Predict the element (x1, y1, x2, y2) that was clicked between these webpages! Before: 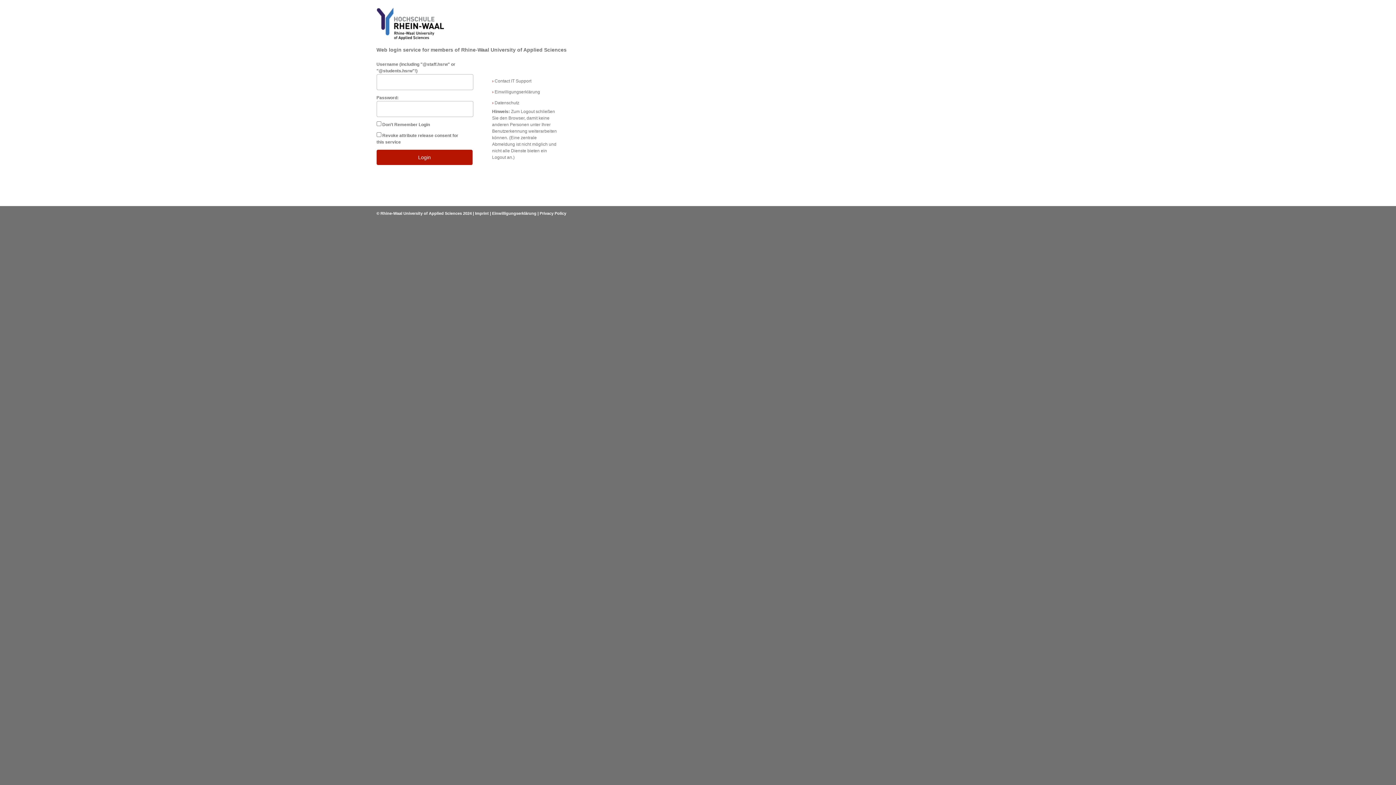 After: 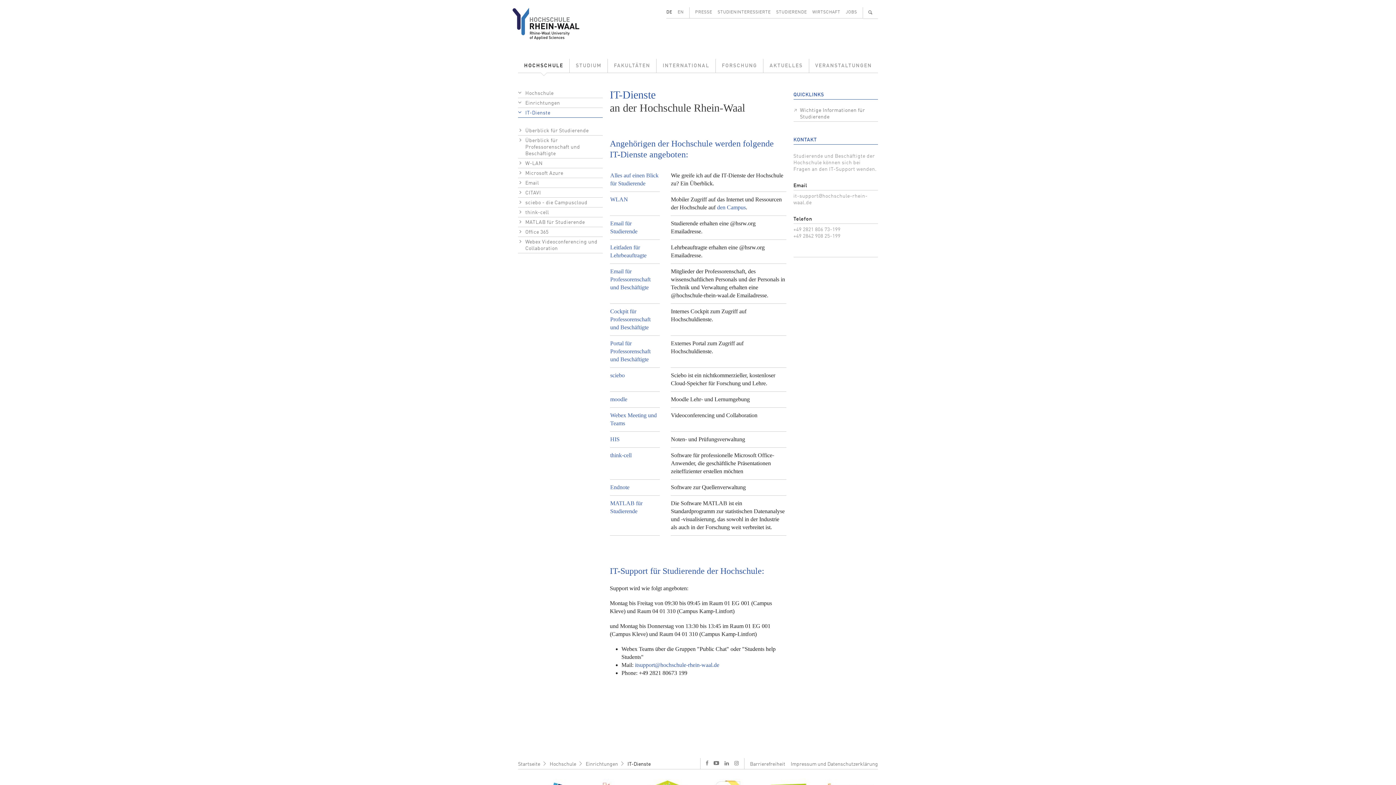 Action: bbox: (492, 75, 556, 86) label: › Contact IT Support